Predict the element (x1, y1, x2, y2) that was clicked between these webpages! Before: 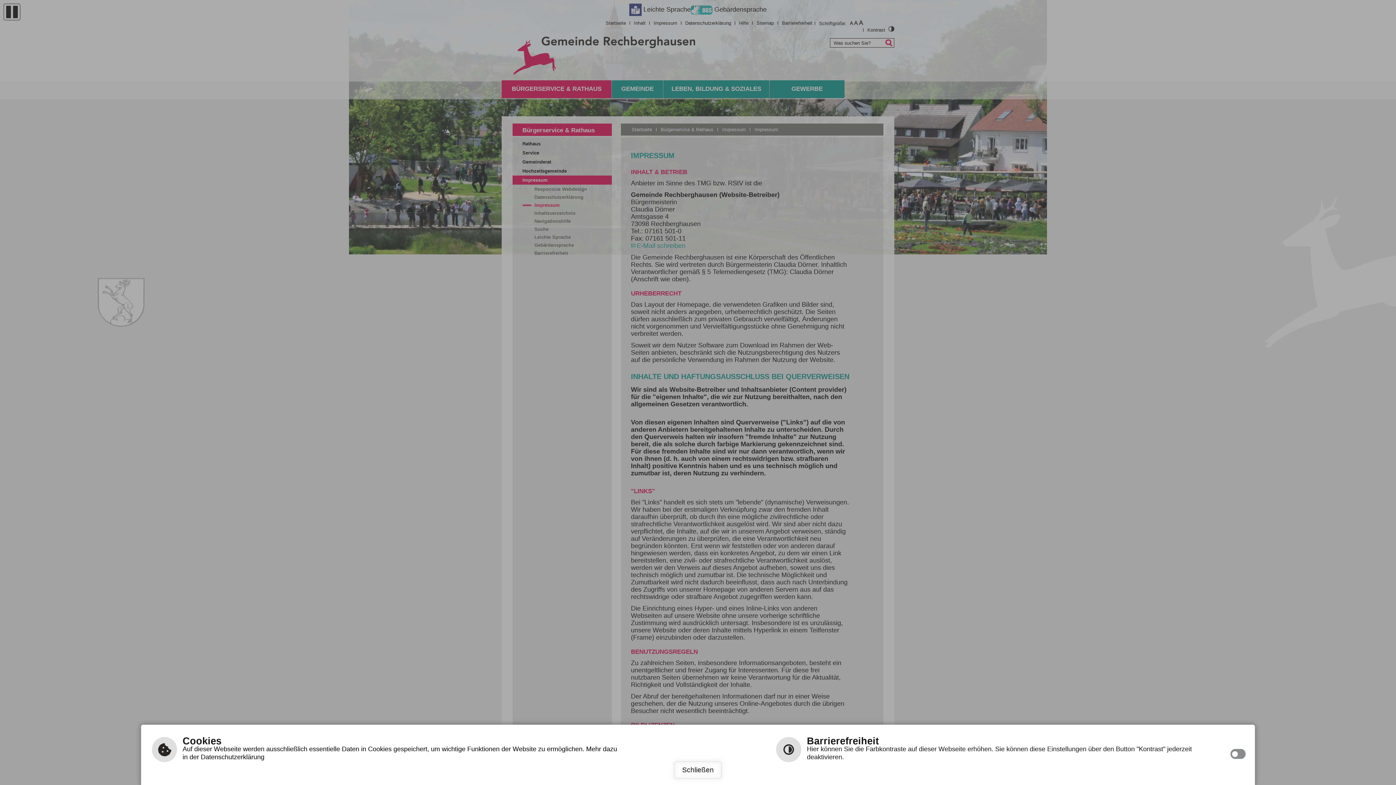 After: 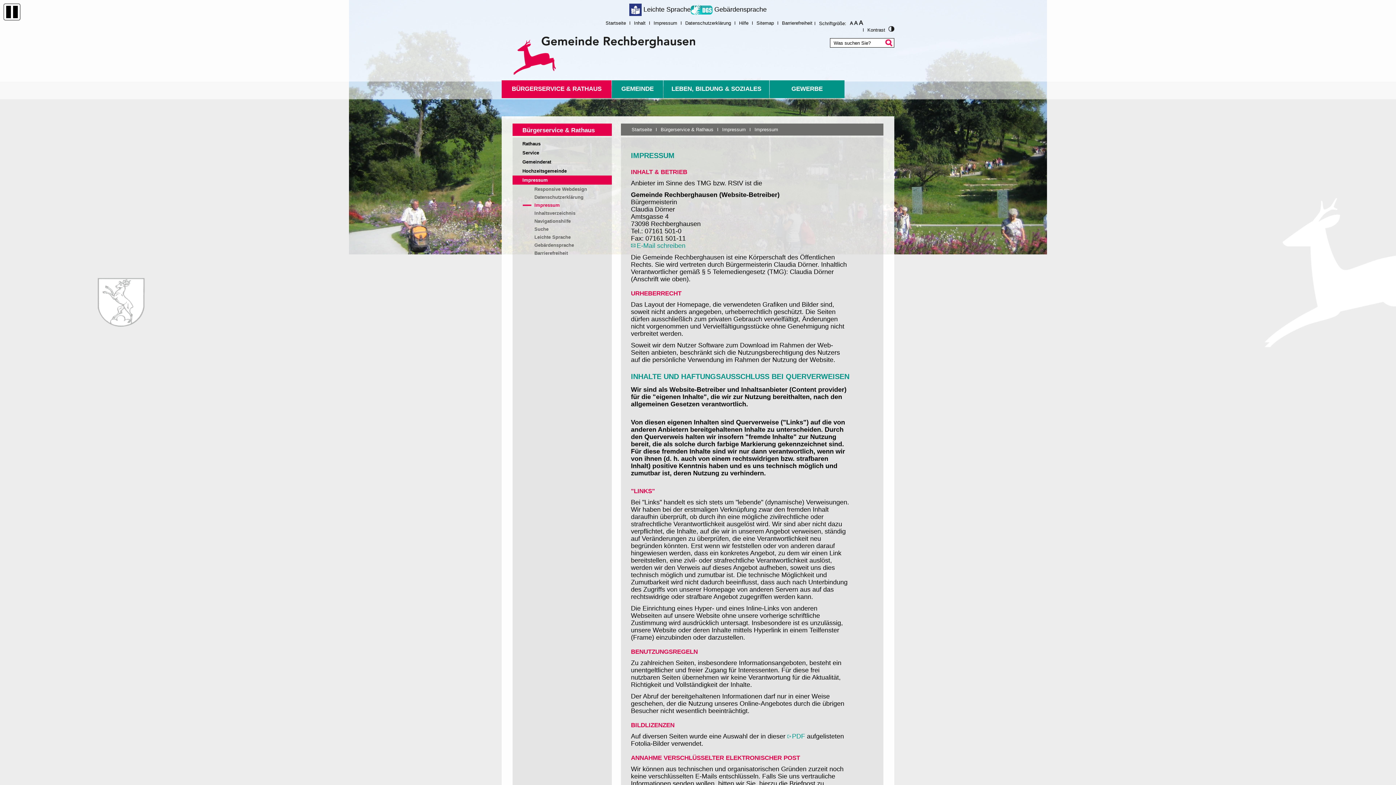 Action: label: Schließen bbox: (674, 761, 722, 779)